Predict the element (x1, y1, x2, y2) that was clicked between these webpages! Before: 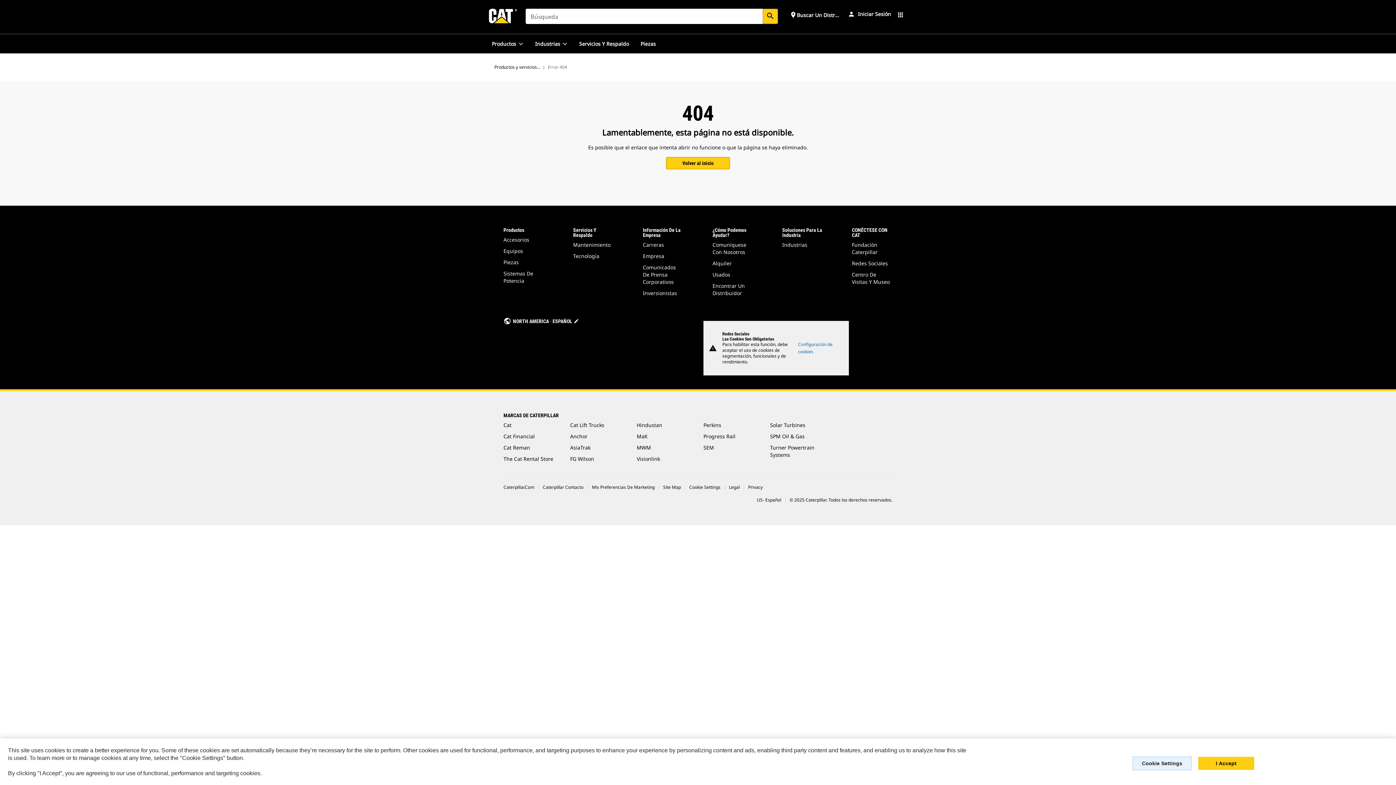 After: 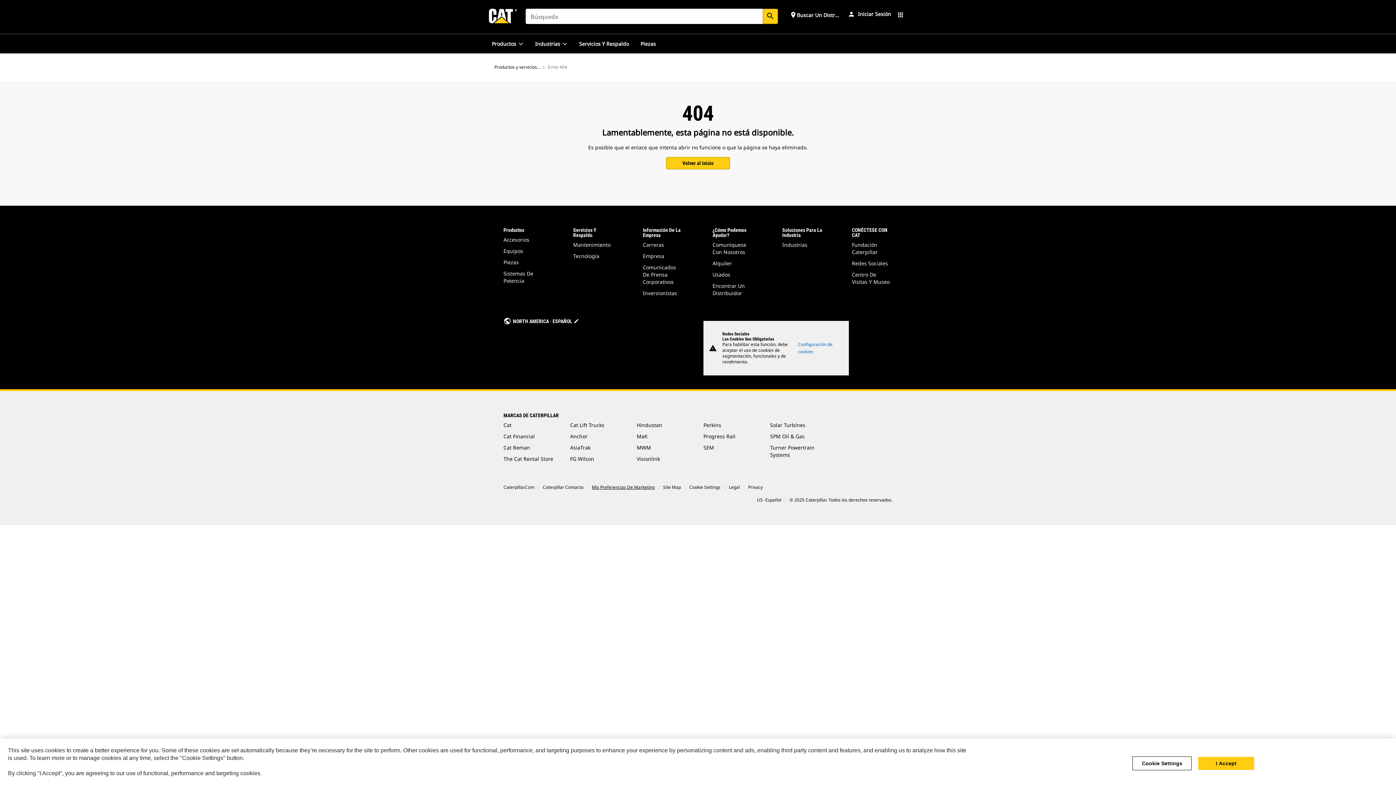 Action: label: Mis Preferencias De Marketing bbox: (592, 484, 654, 490)